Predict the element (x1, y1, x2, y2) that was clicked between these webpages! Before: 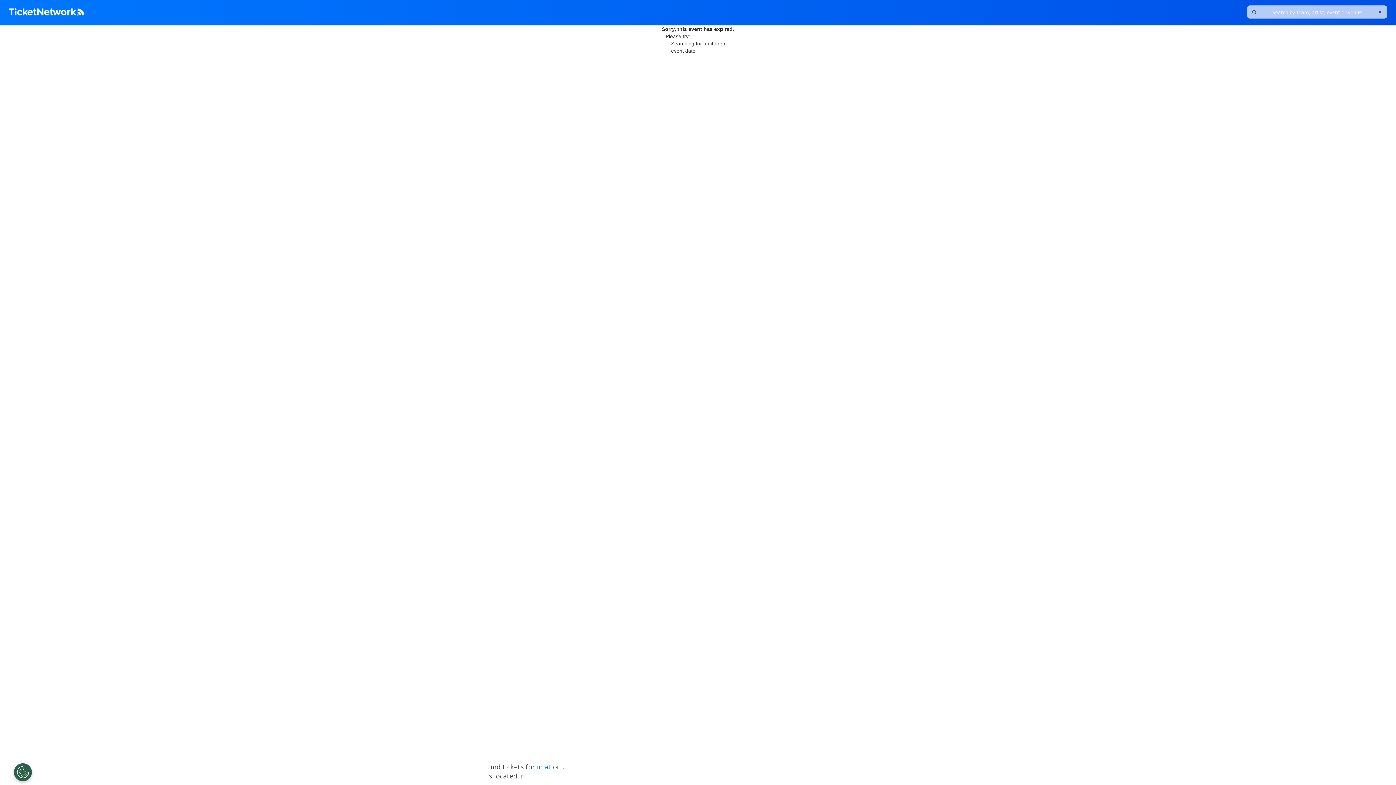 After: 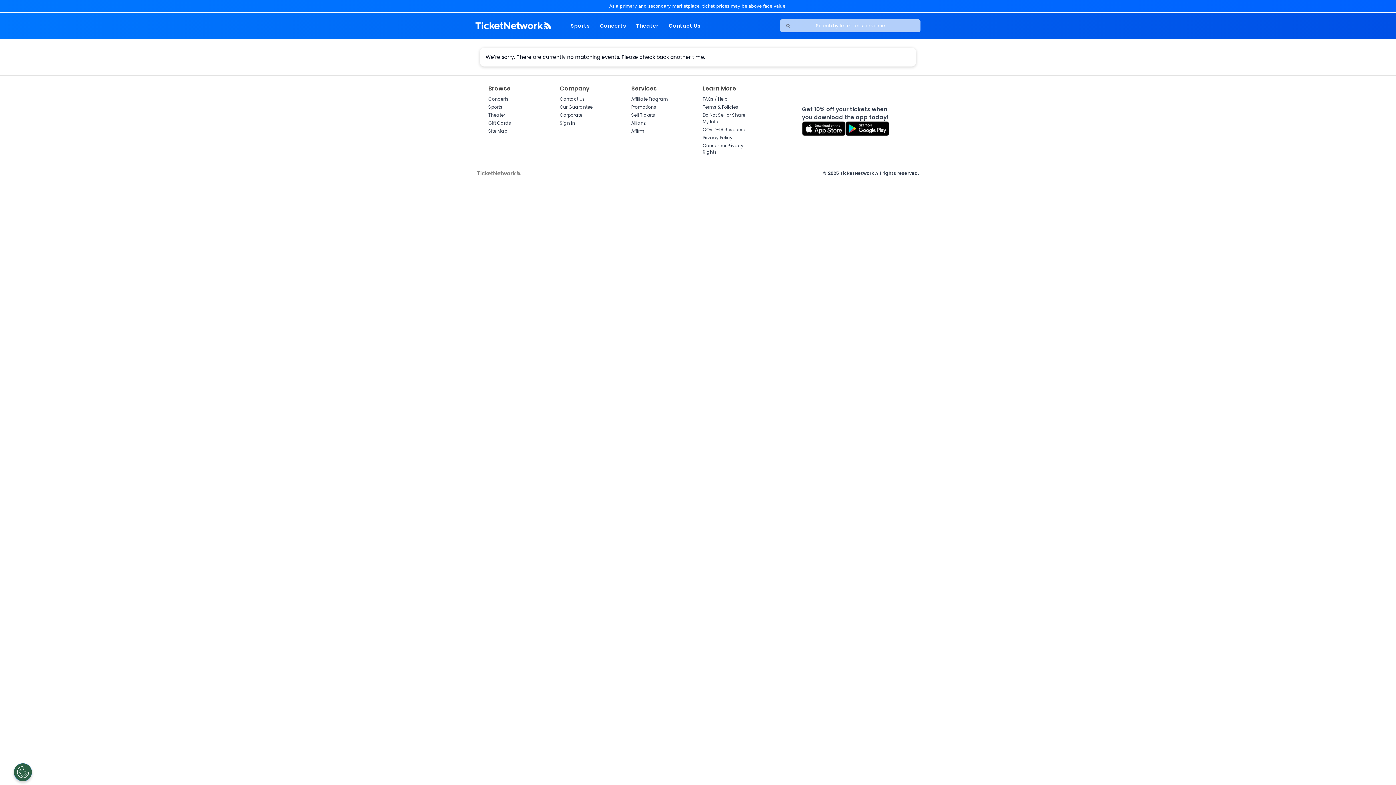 Action: label: in at  bbox: (537, 762, 553, 771)